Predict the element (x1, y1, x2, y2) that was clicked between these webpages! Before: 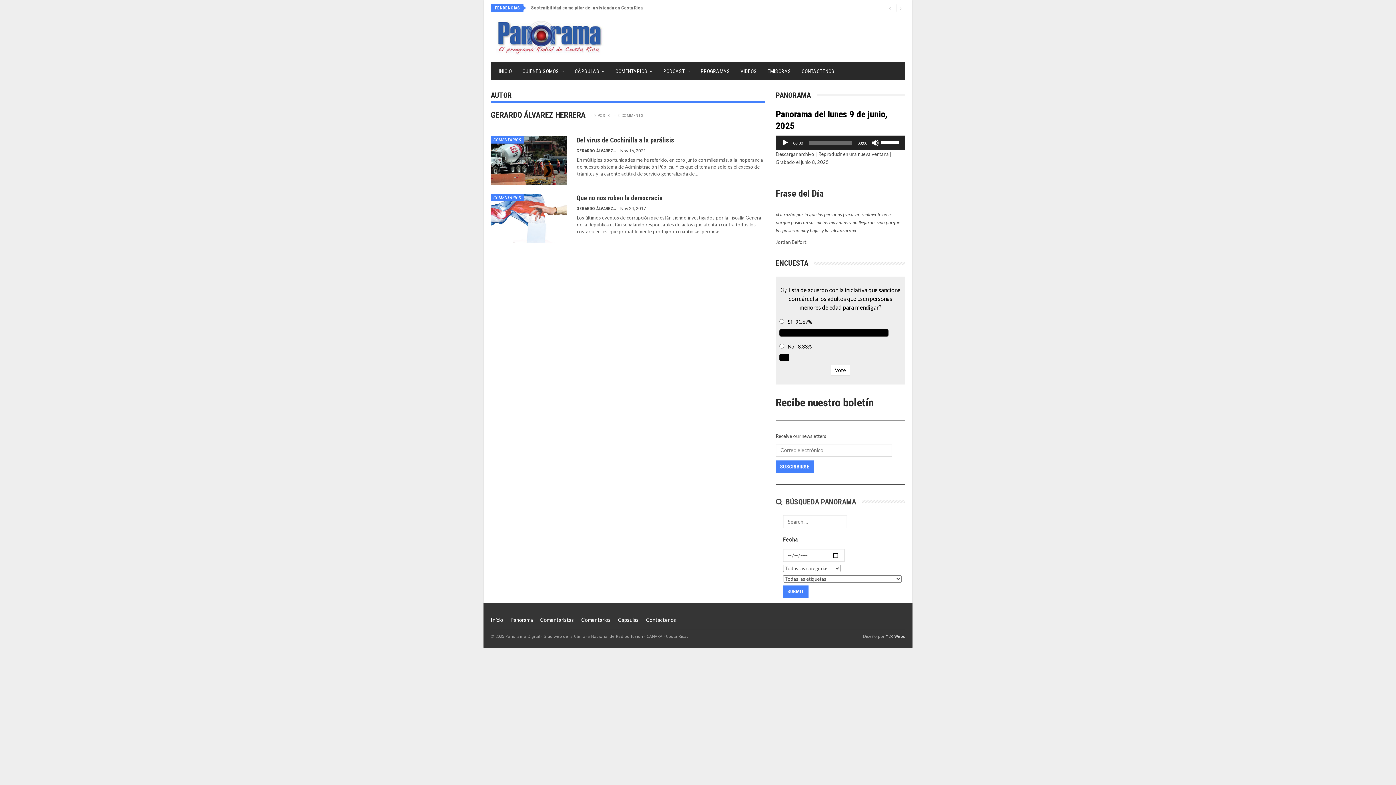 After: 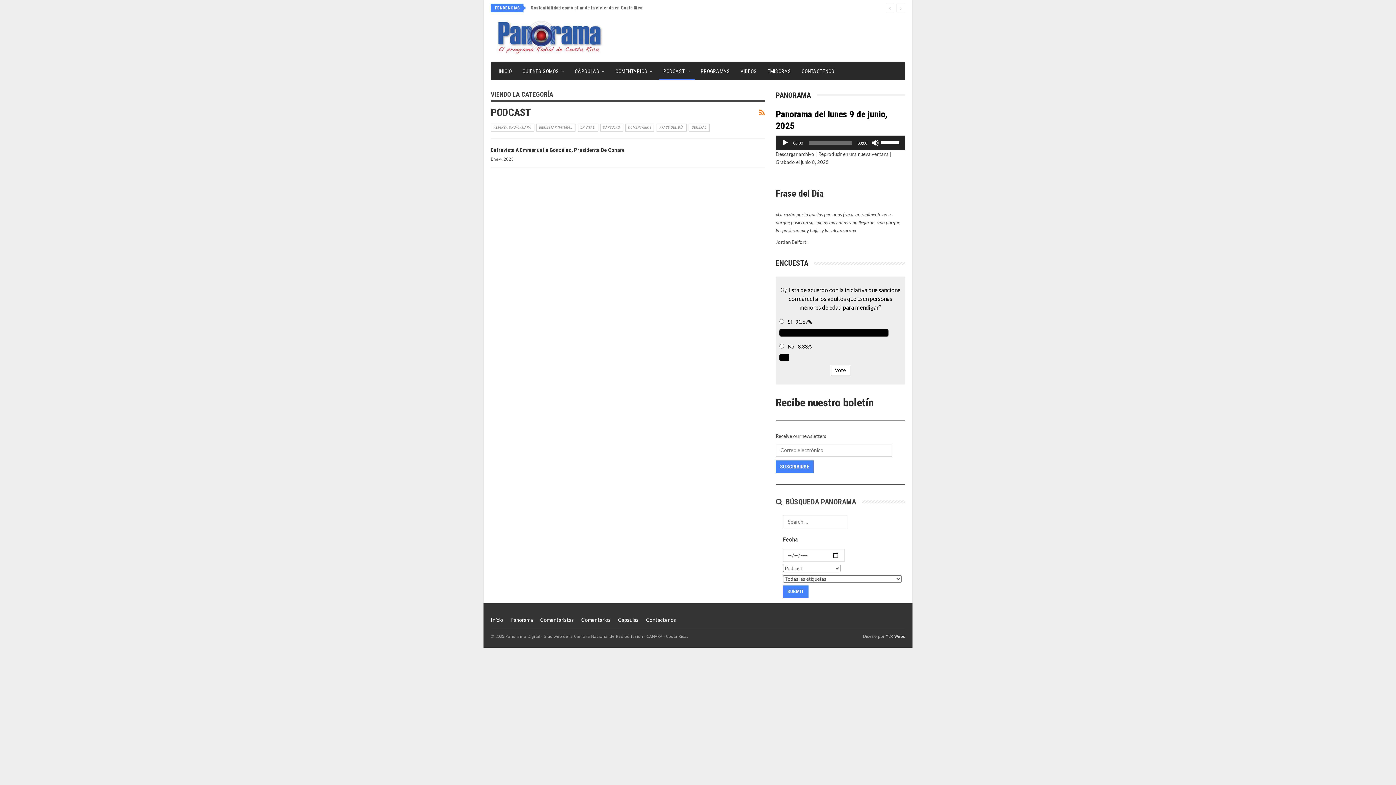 Action: bbox: (659, 62, 694, 80) label: PODCAST